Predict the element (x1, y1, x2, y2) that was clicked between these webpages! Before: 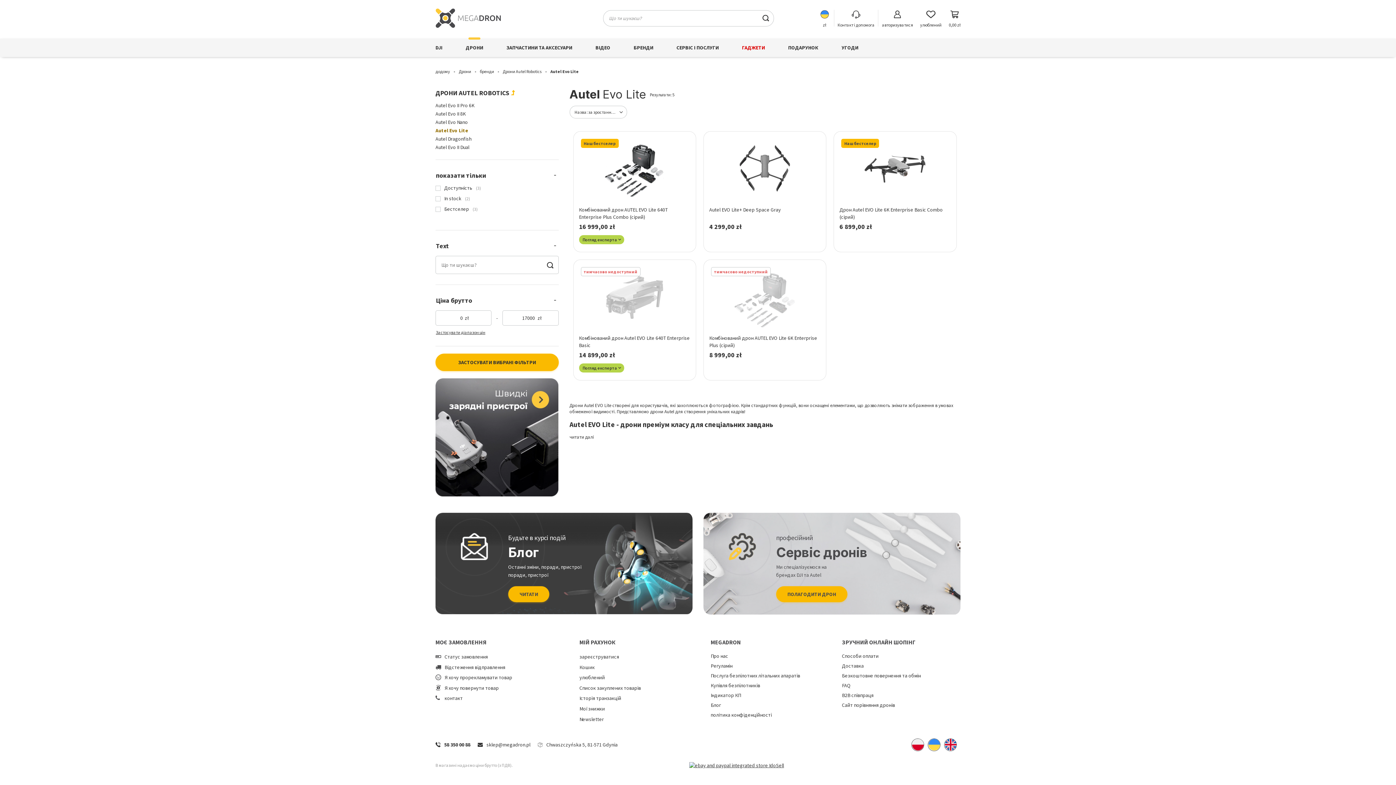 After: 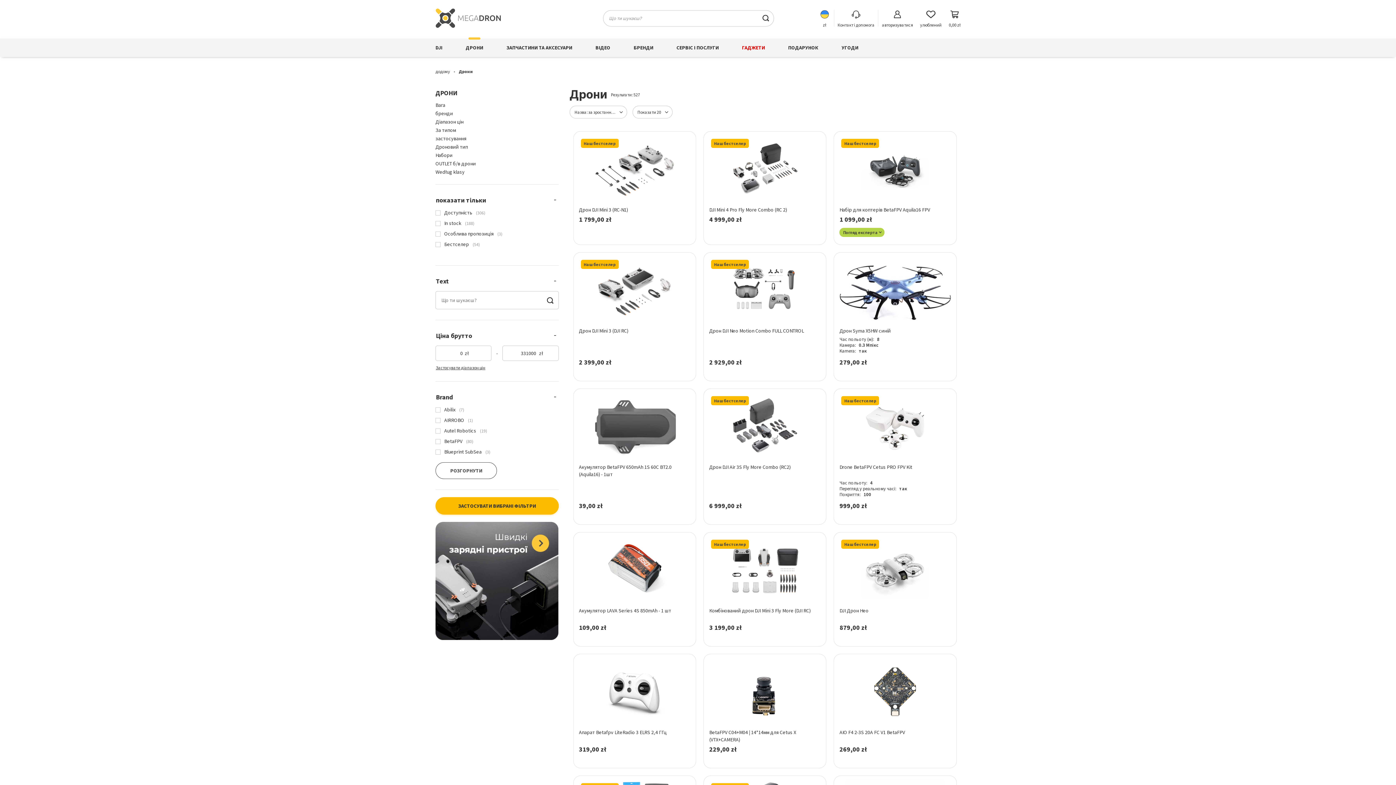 Action: label: ДРОНИ bbox: (462, 38, 486, 57)